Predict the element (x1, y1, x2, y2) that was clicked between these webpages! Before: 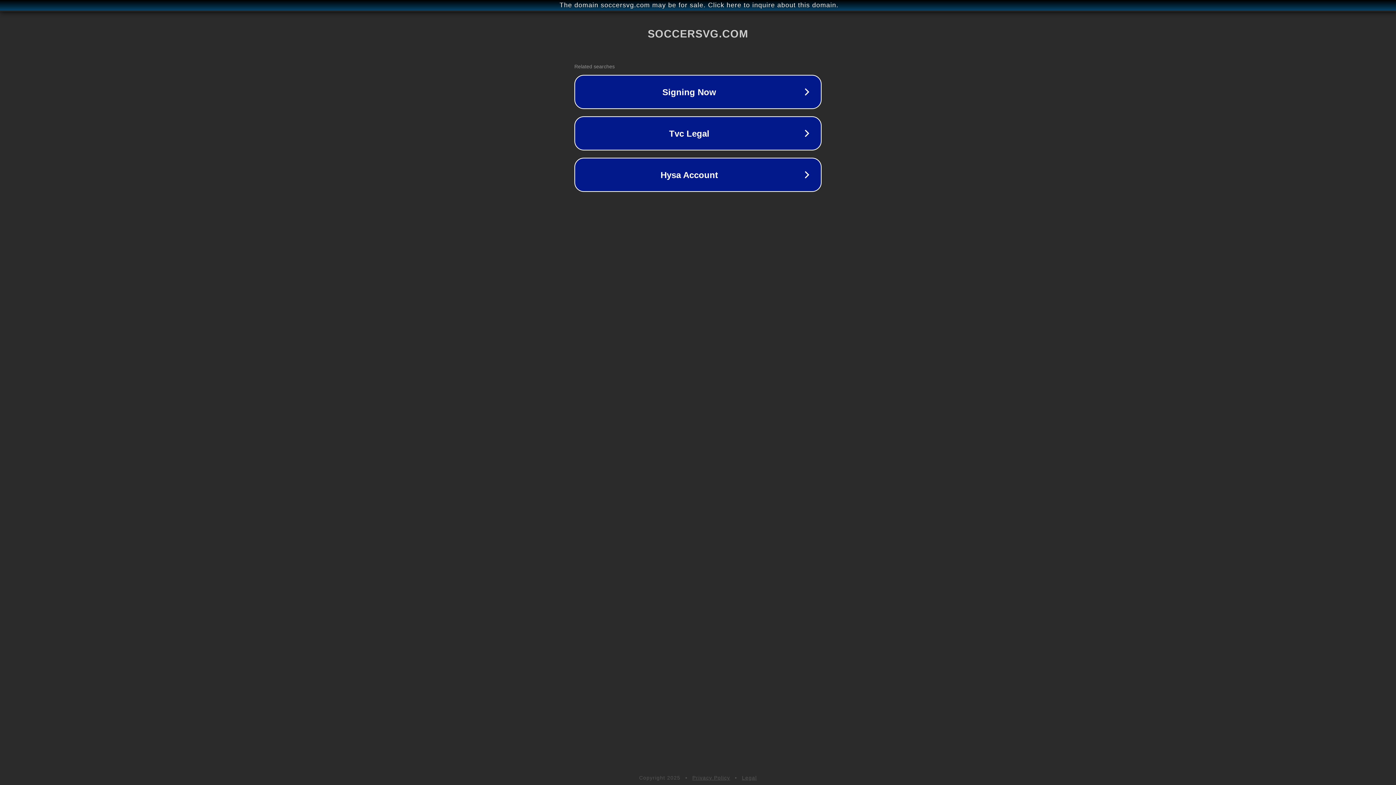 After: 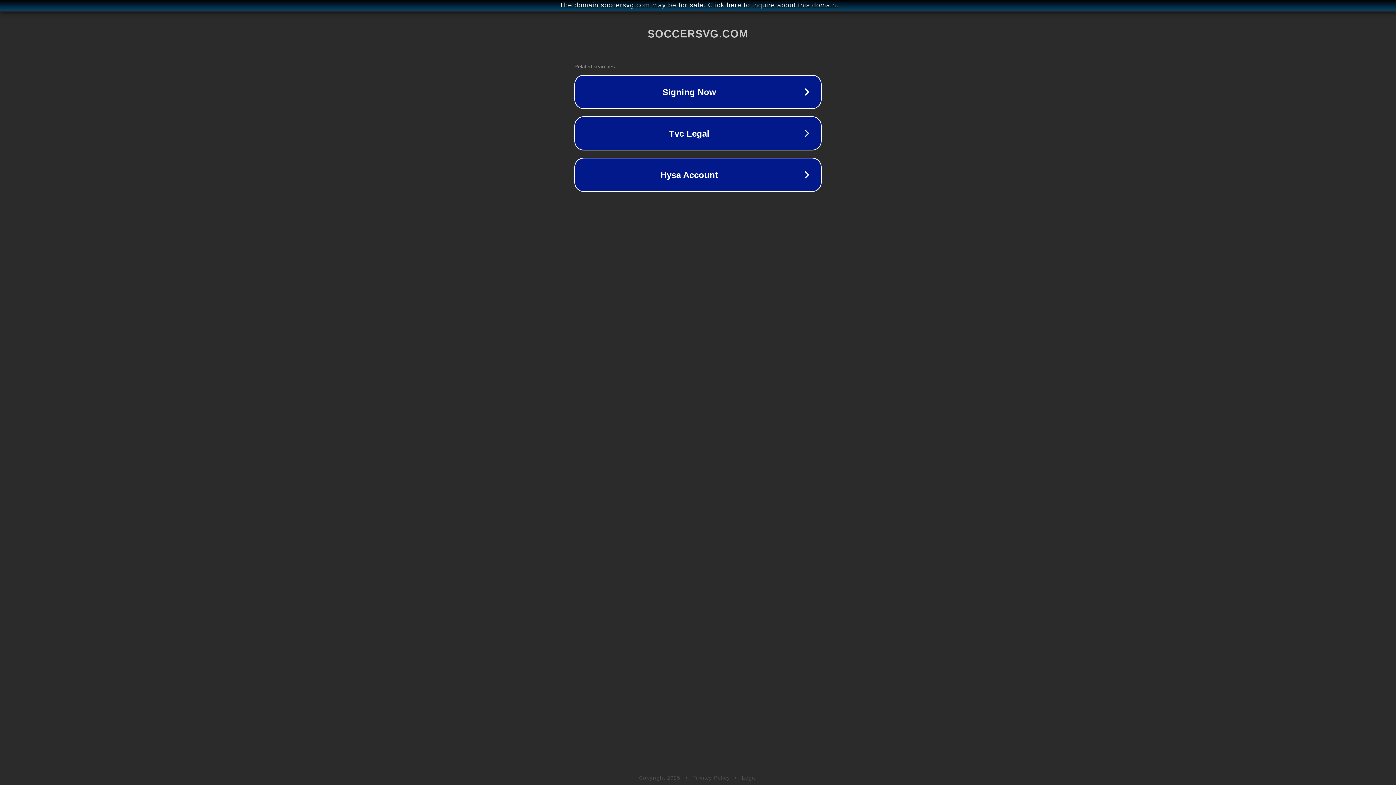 Action: bbox: (742, 775, 757, 781) label: Legal